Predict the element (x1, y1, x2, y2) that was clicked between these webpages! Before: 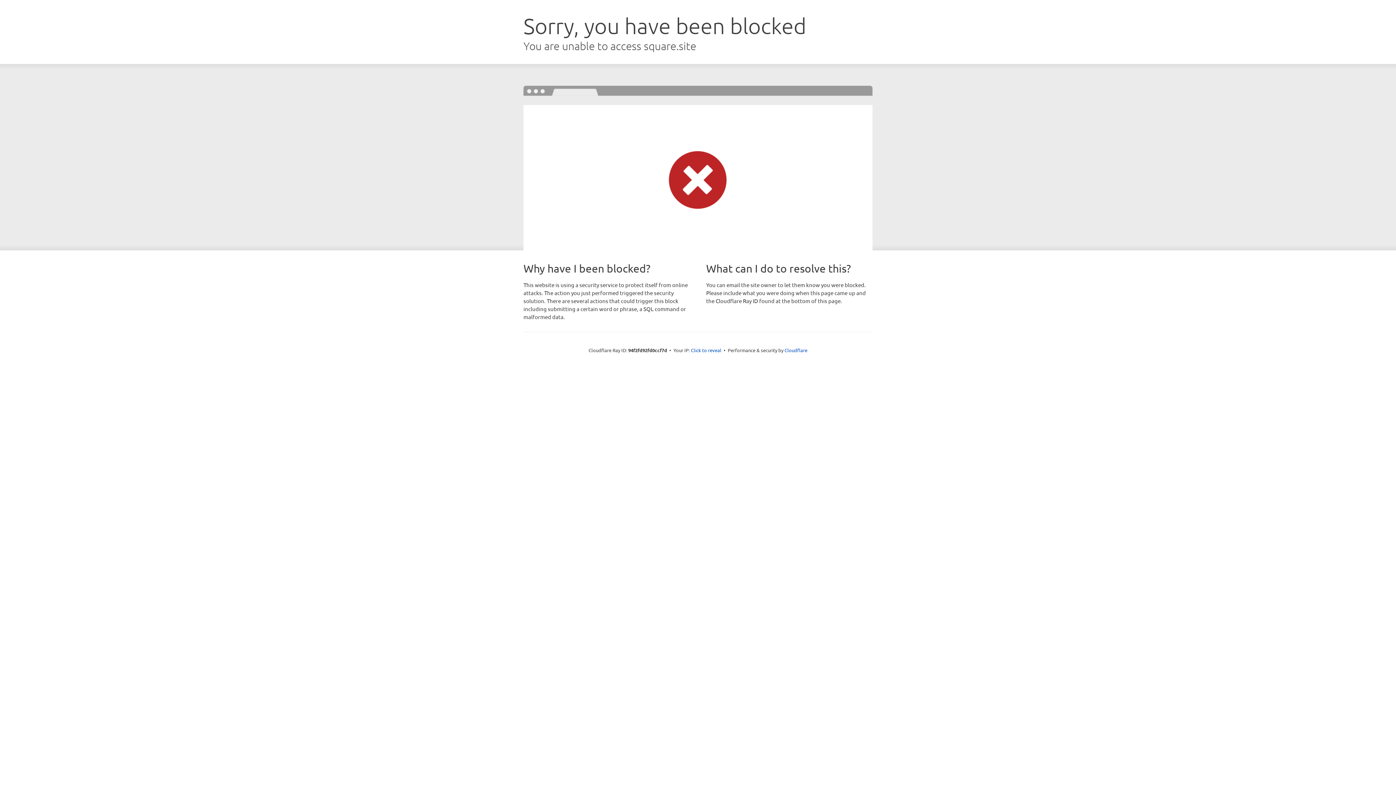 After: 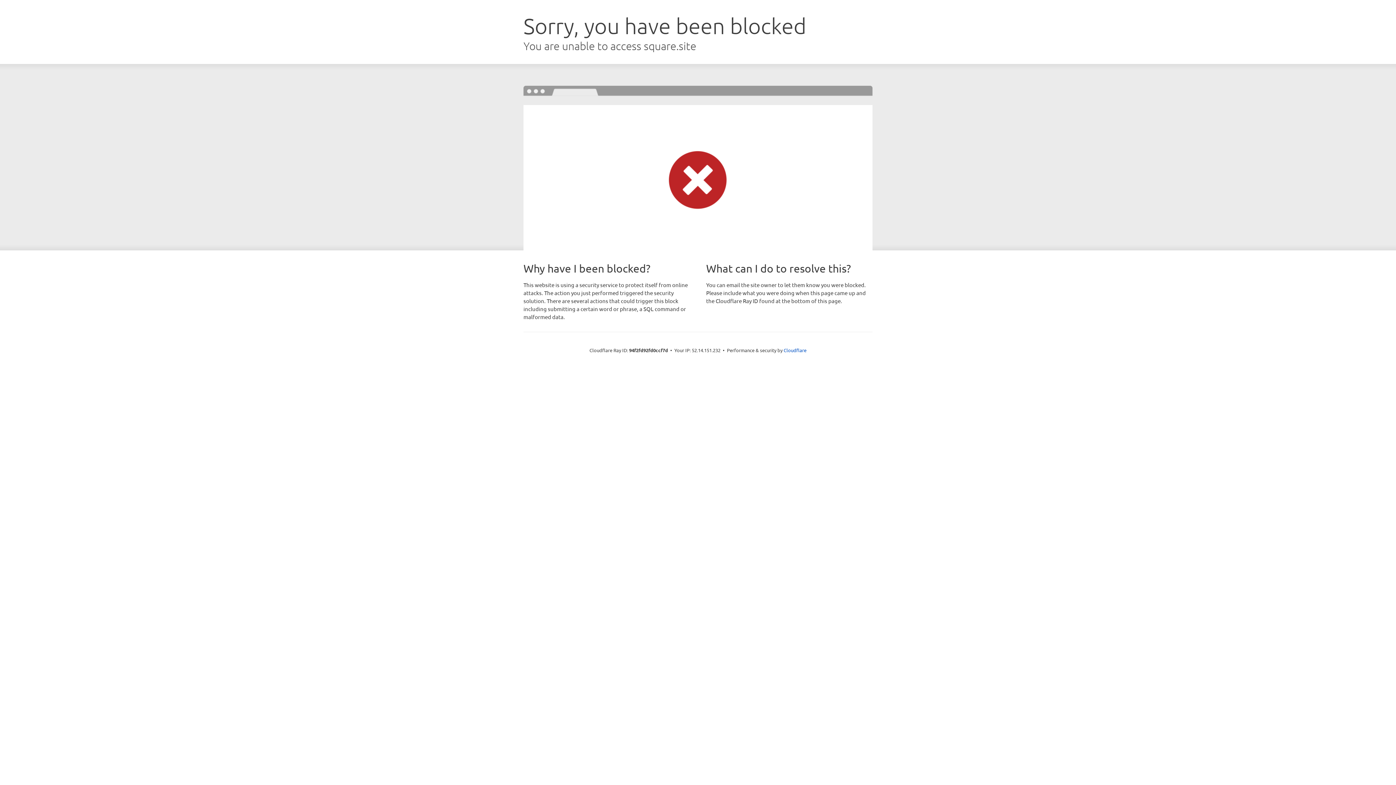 Action: bbox: (691, 346, 721, 353) label: Click to reveal